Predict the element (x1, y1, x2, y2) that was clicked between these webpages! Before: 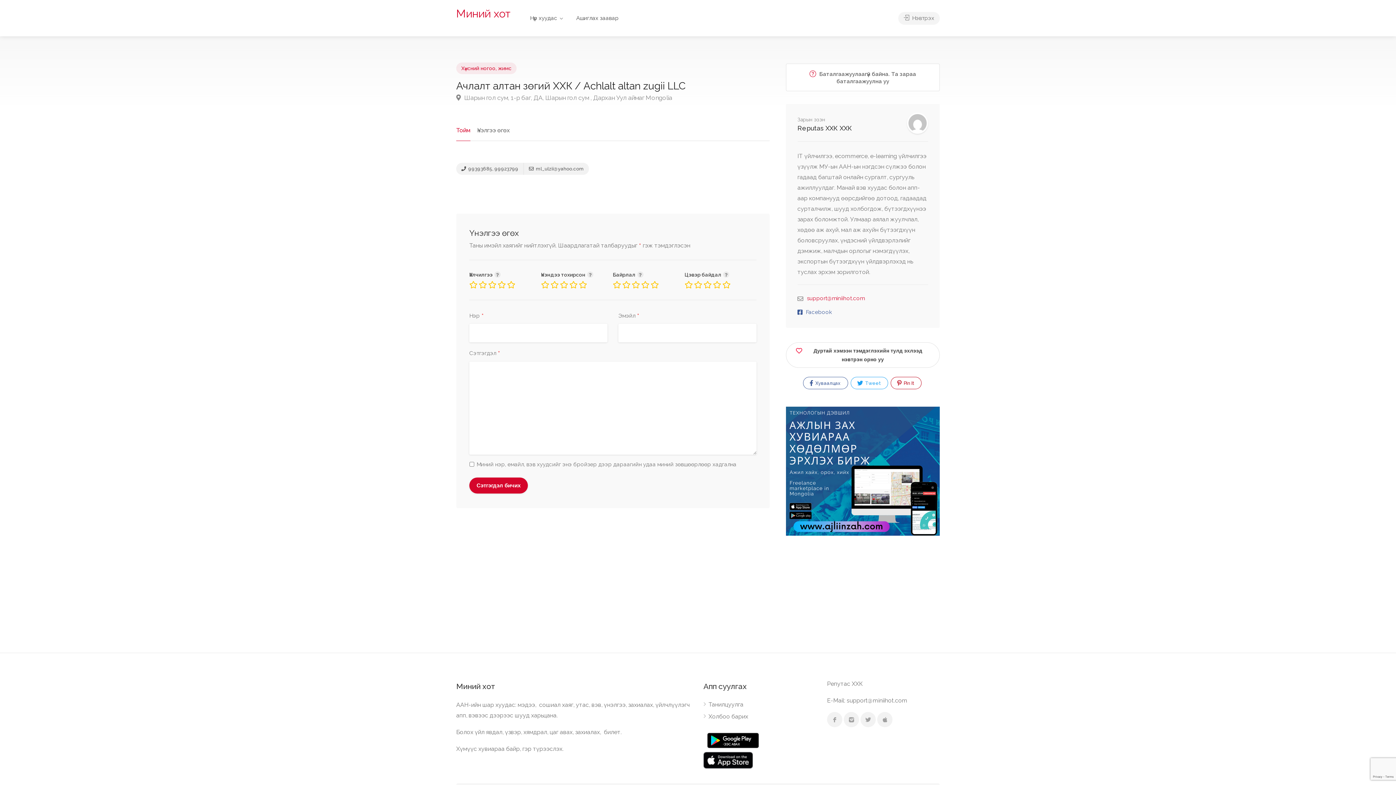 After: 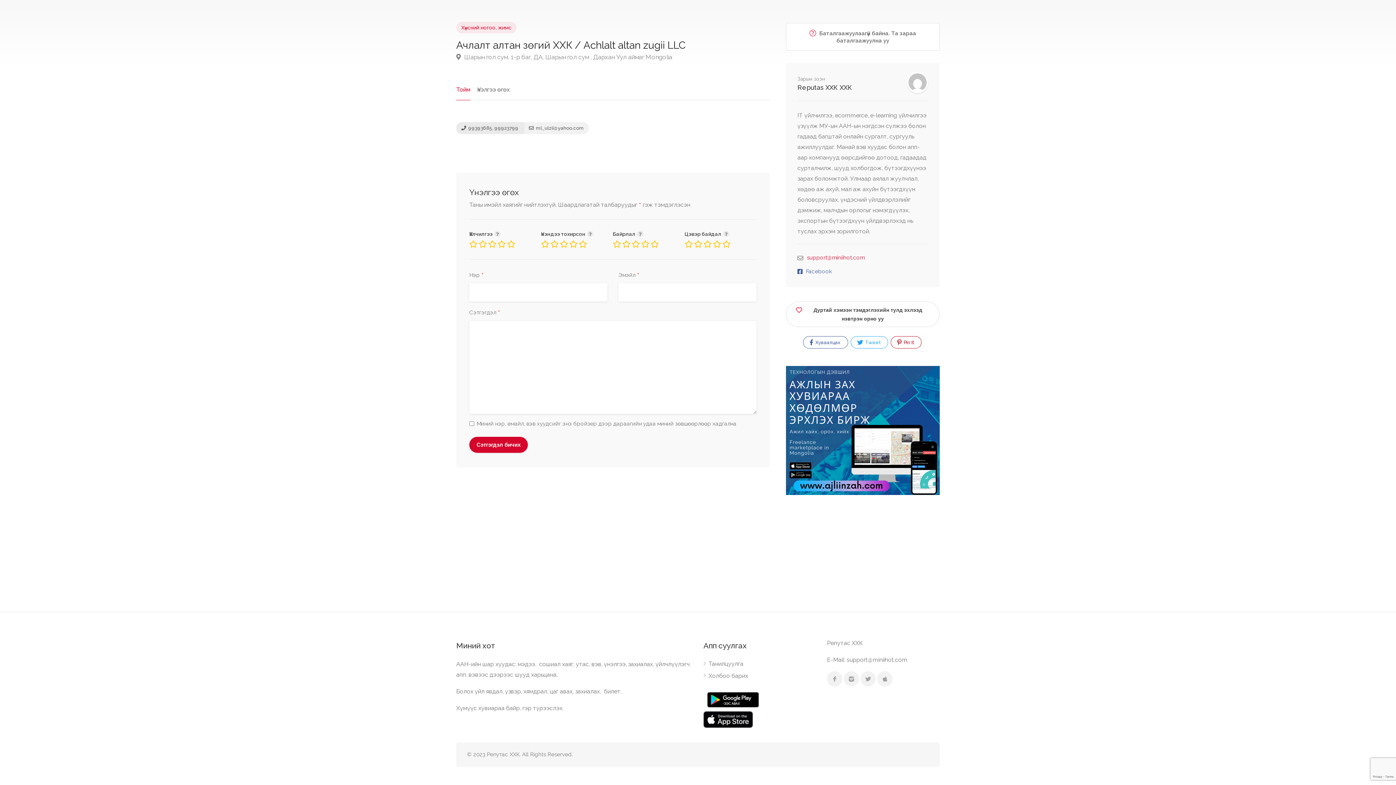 Action: bbox: (456, 125, 470, 141) label: Тойм